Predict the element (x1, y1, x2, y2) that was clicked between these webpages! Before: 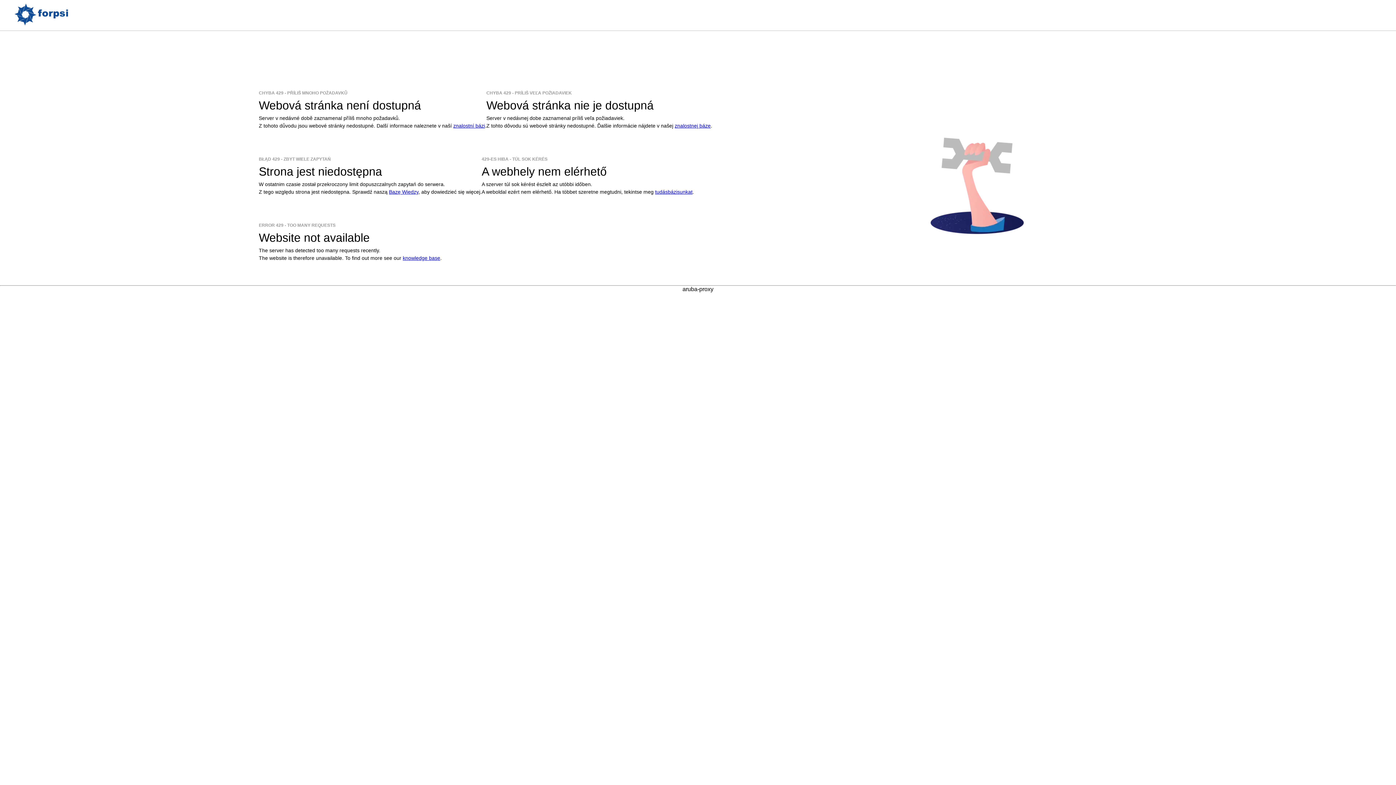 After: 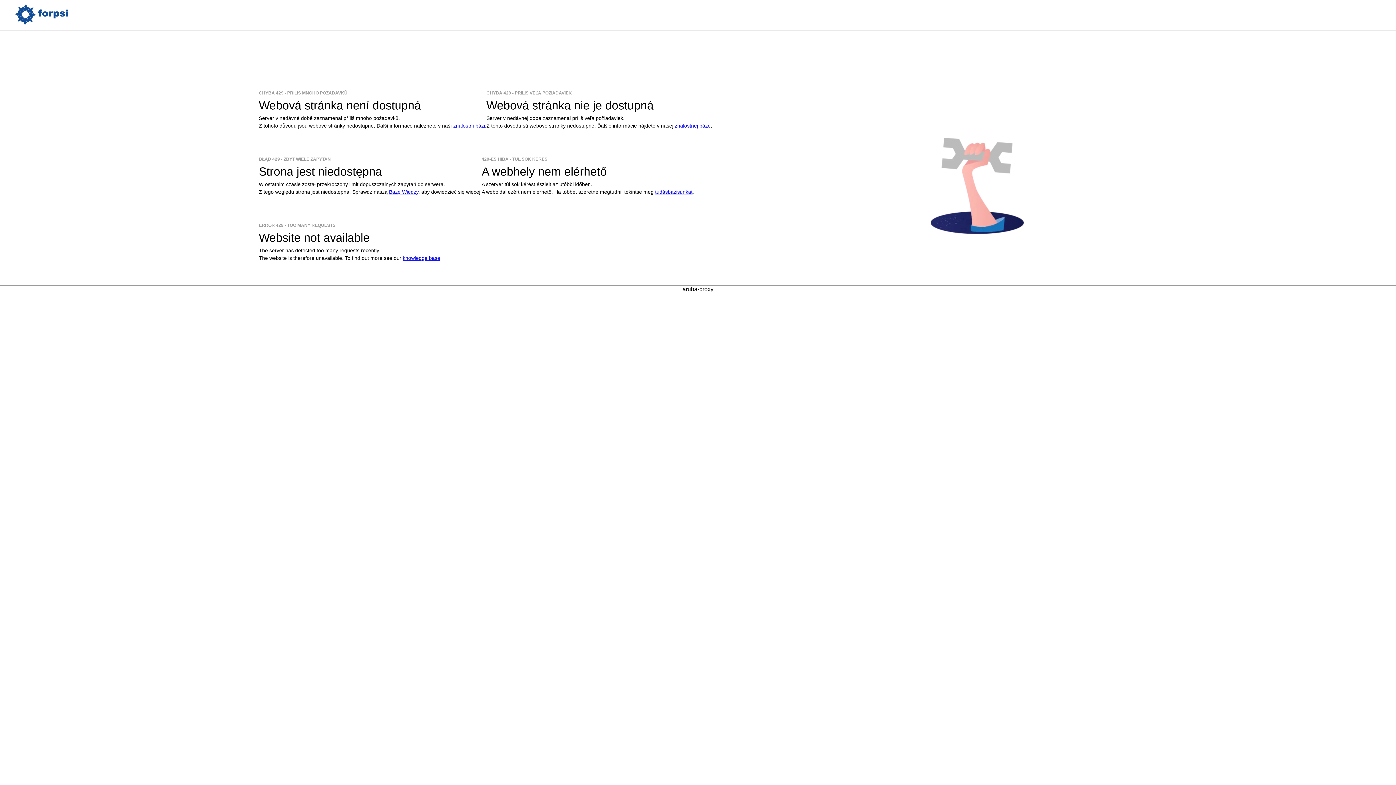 Action: label: znalostnej báze bbox: (674, 122, 710, 128)